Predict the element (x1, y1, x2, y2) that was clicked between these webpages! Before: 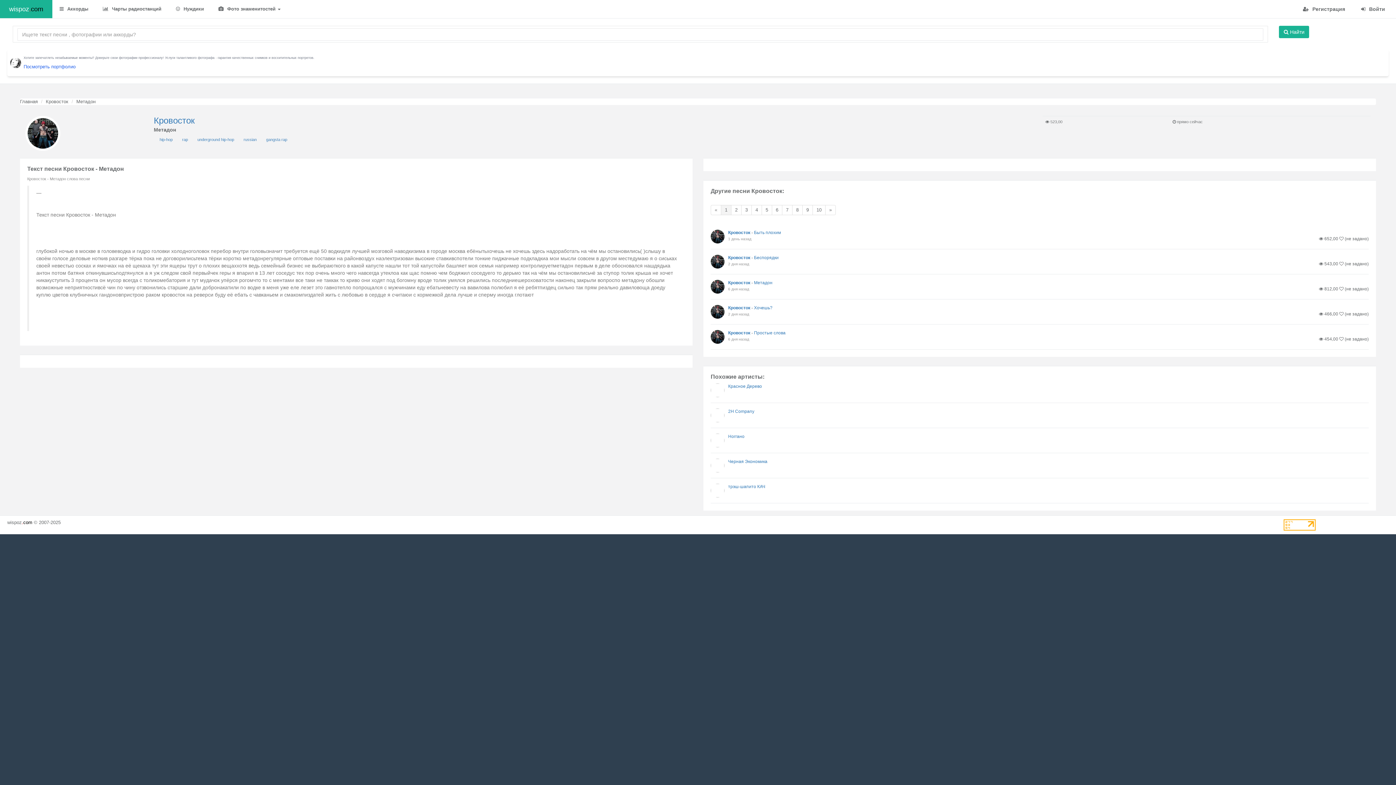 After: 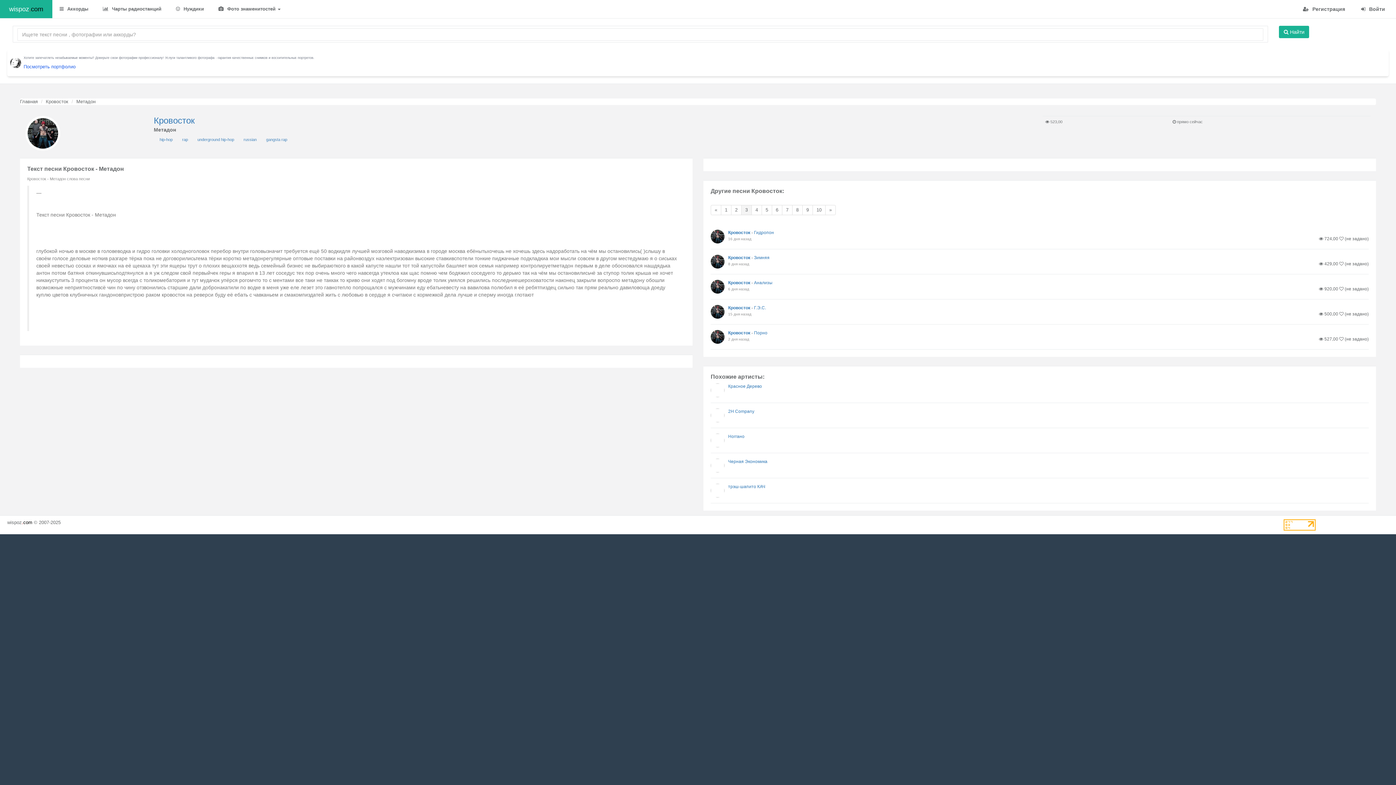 Action: label: 3 bbox: (741, 205, 752, 215)